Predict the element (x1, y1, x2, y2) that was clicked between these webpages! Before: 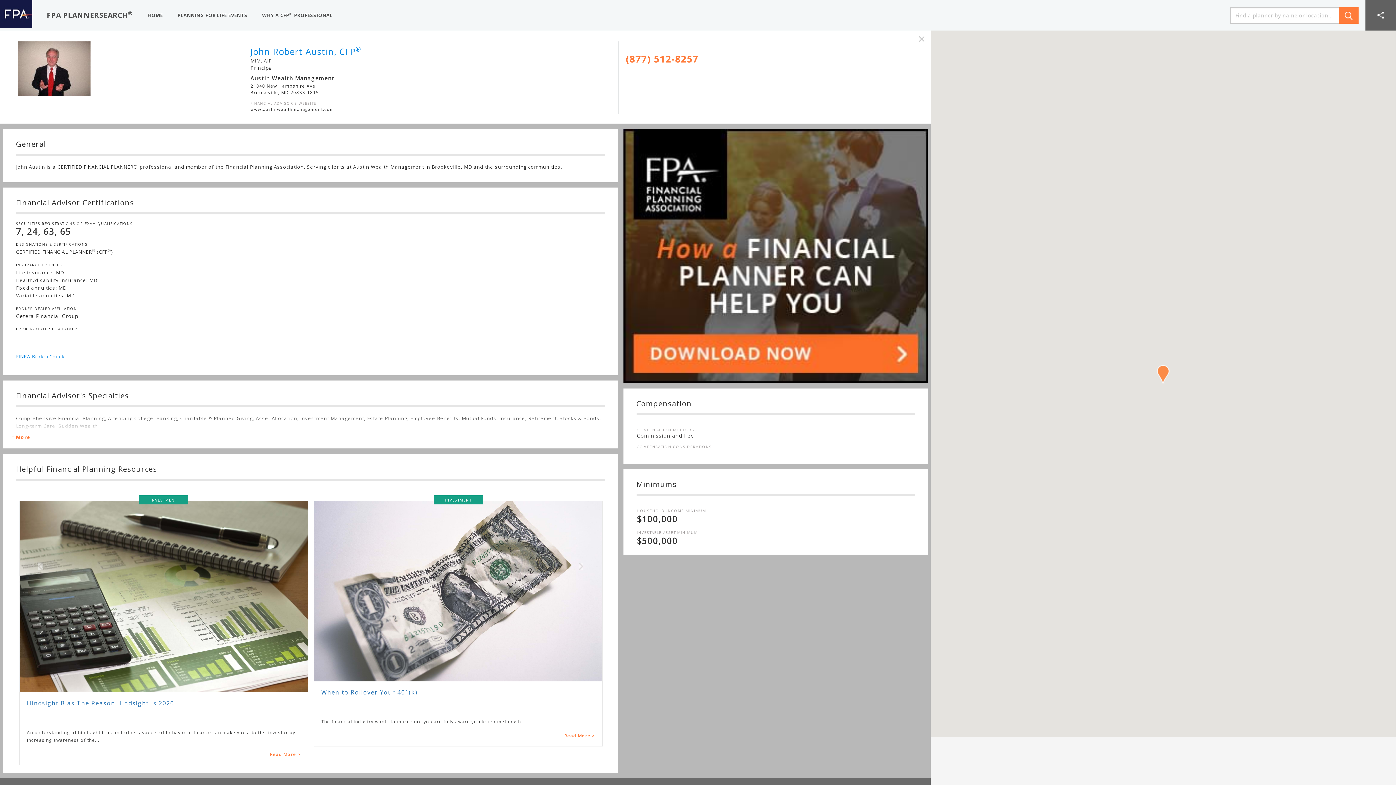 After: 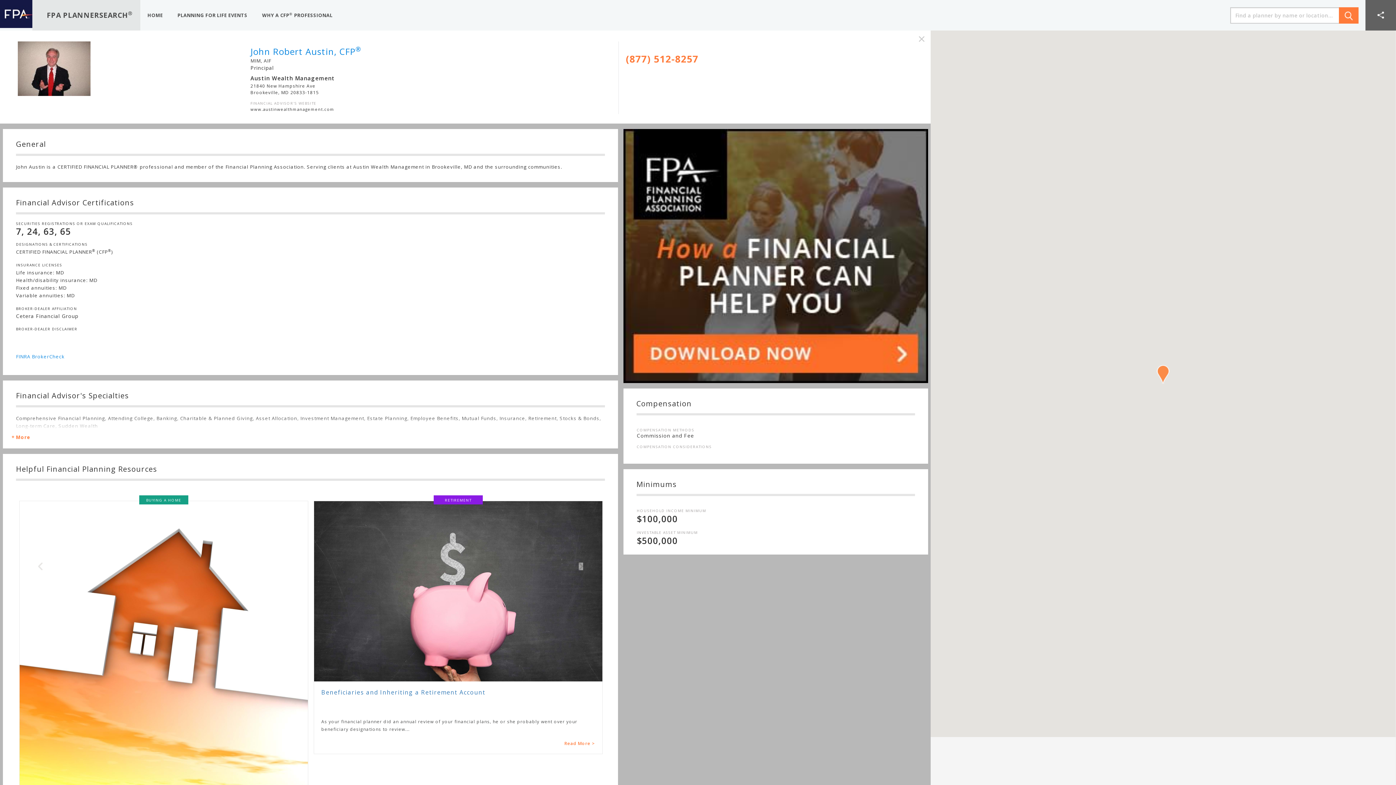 Action: label: FPA PLANNERSEARCH® bbox: (39, 0, 140, 30)